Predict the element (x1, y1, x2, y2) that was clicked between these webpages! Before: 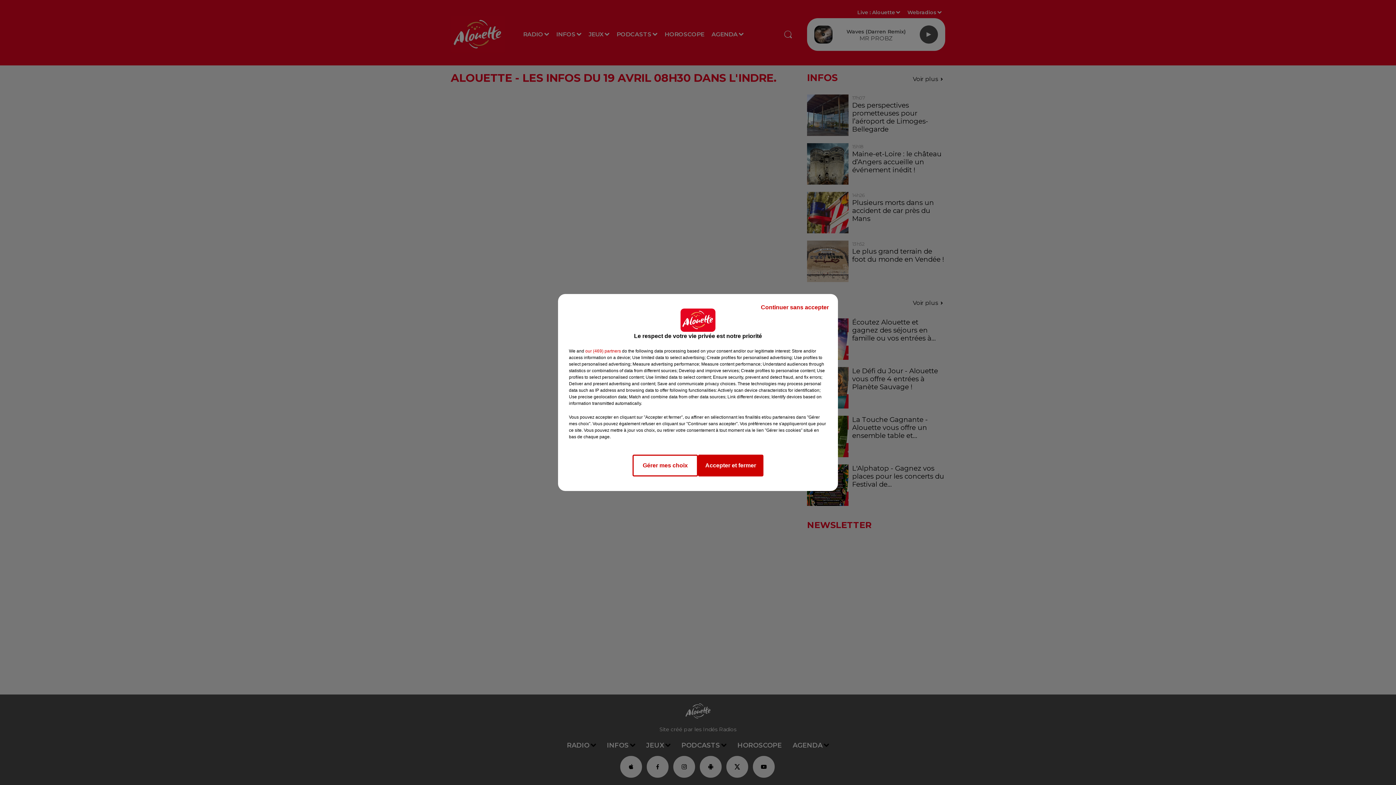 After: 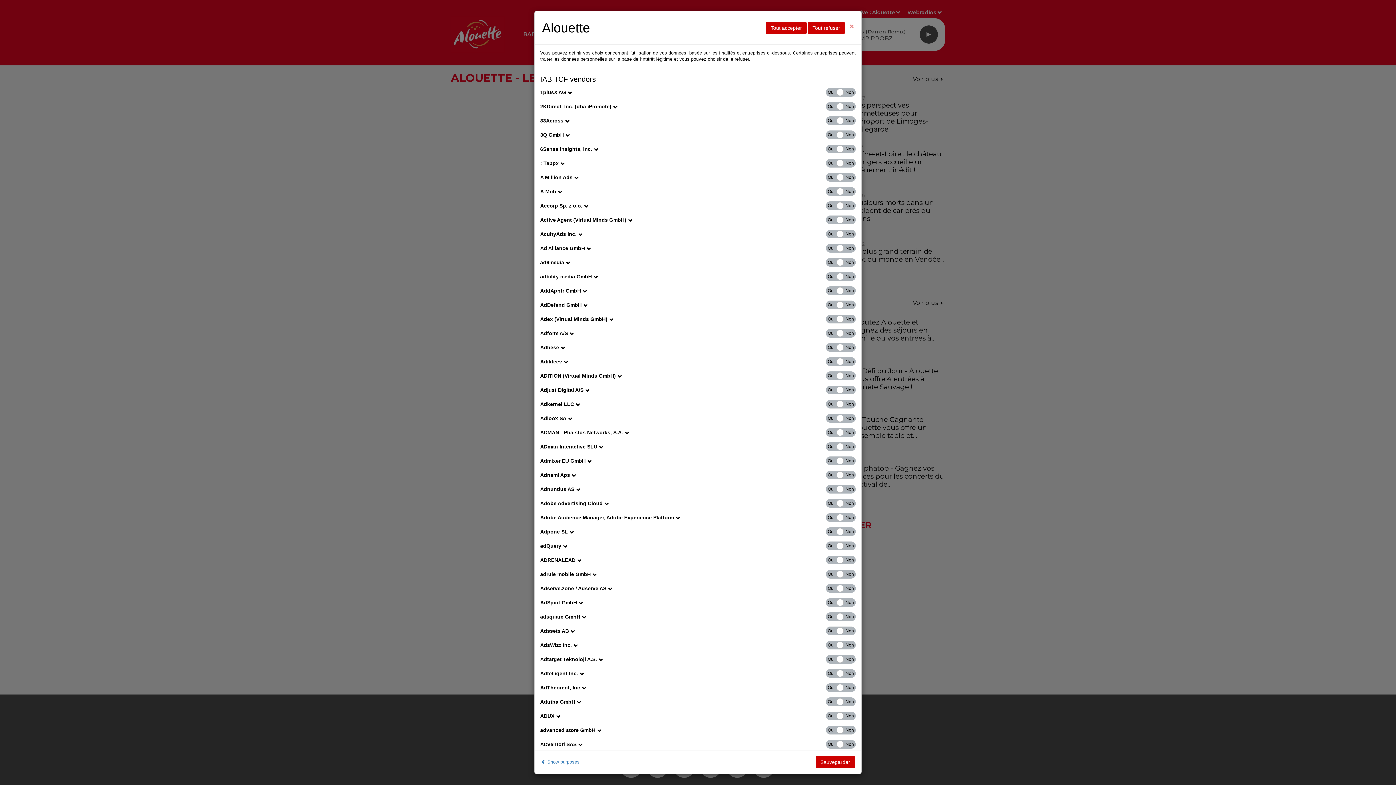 Action: bbox: (585, 348, 621, 354) label: show vendors